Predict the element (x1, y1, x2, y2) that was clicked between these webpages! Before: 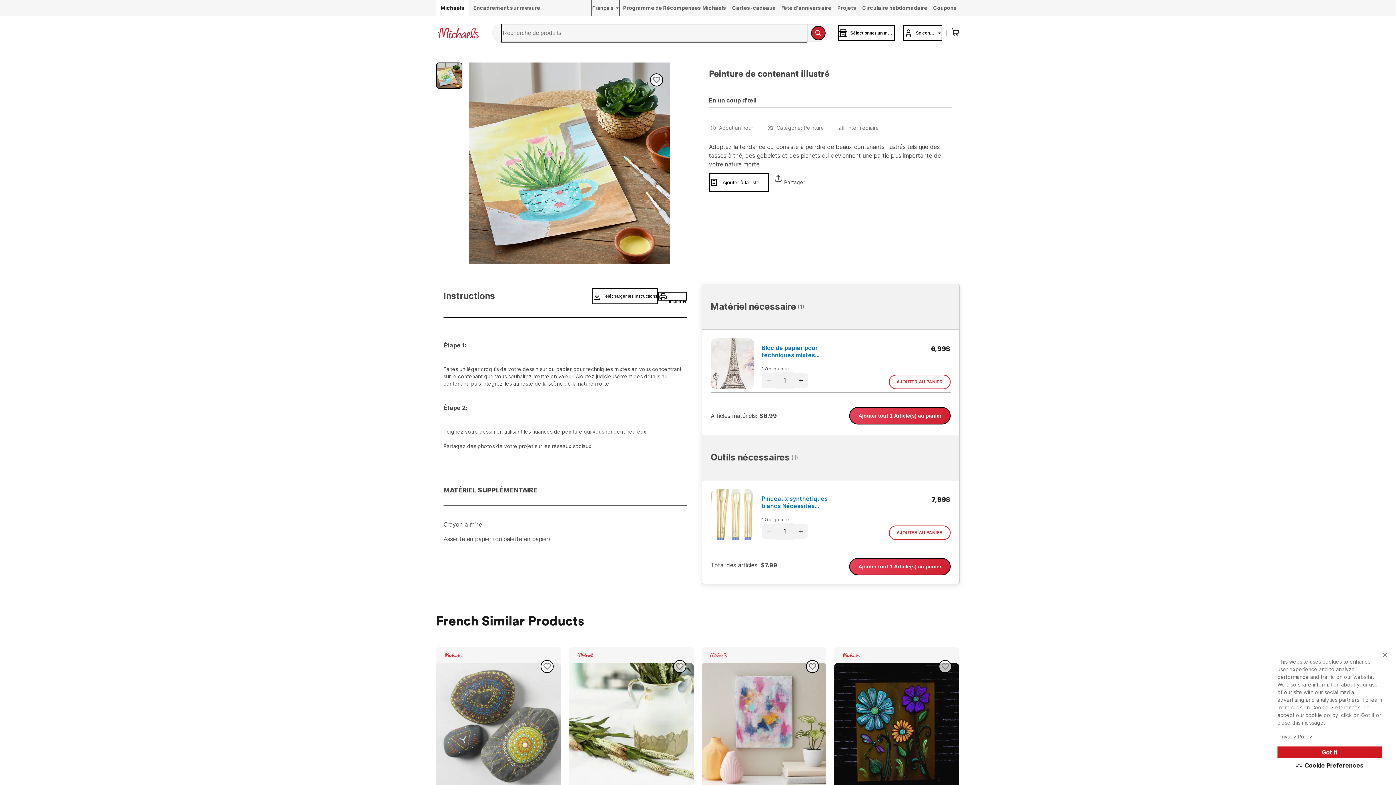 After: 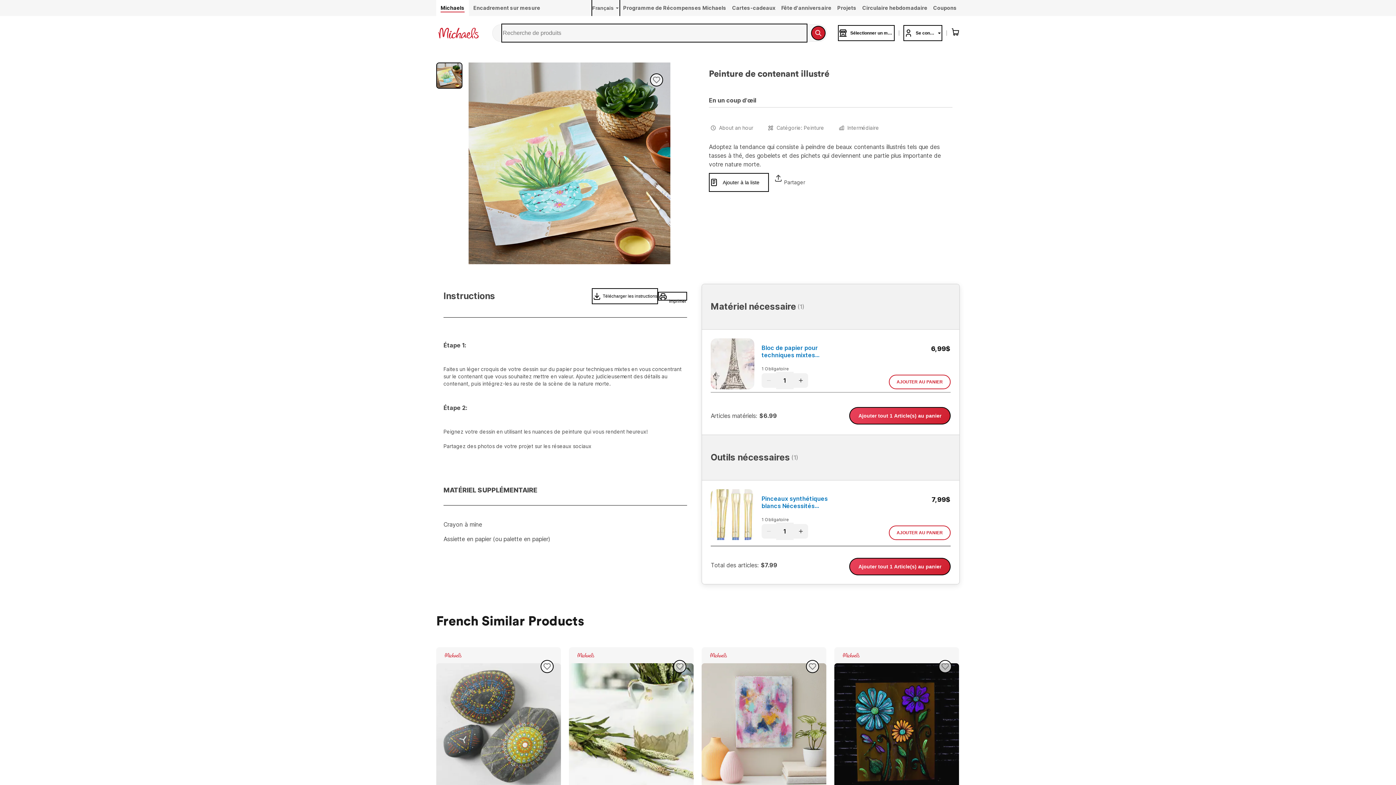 Action: label: Got it bbox: (1277, 746, 1382, 758)